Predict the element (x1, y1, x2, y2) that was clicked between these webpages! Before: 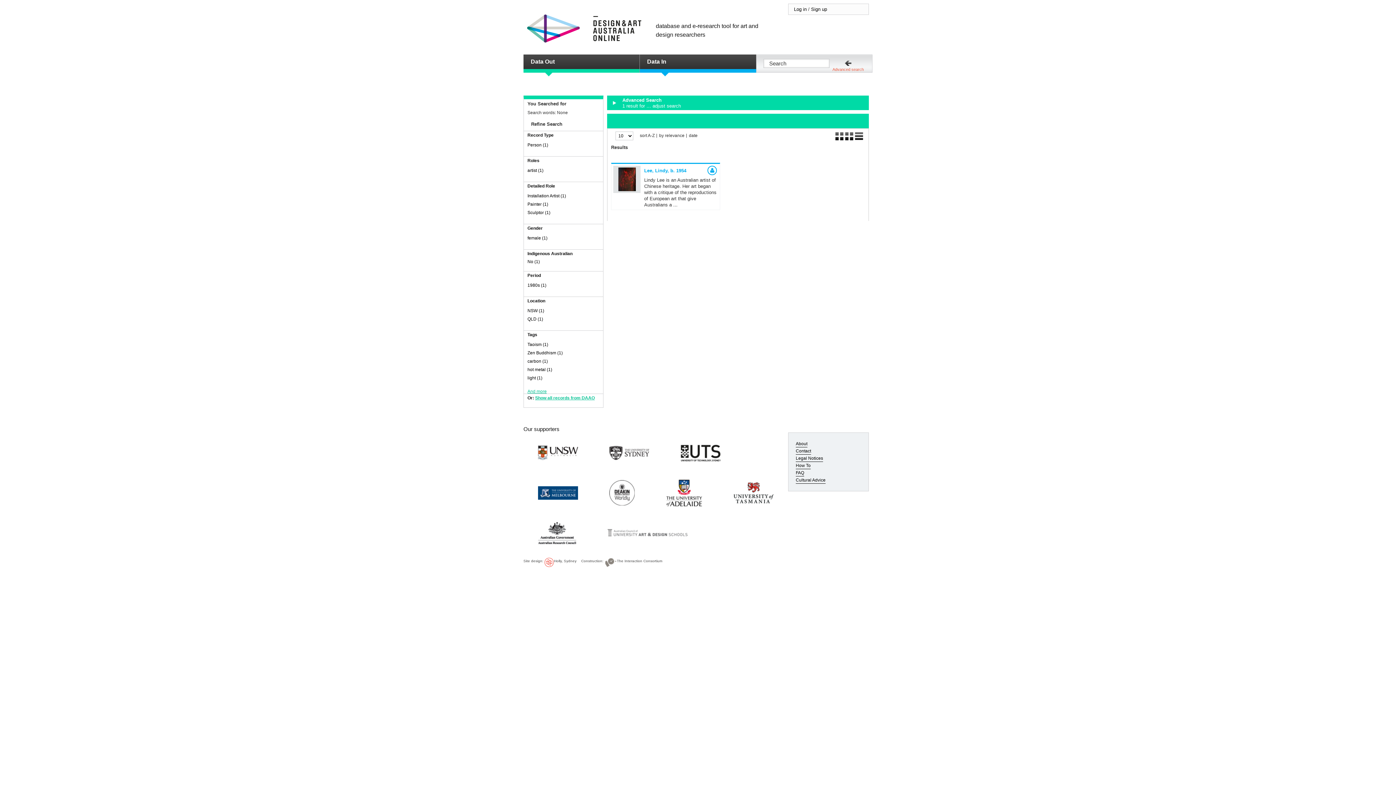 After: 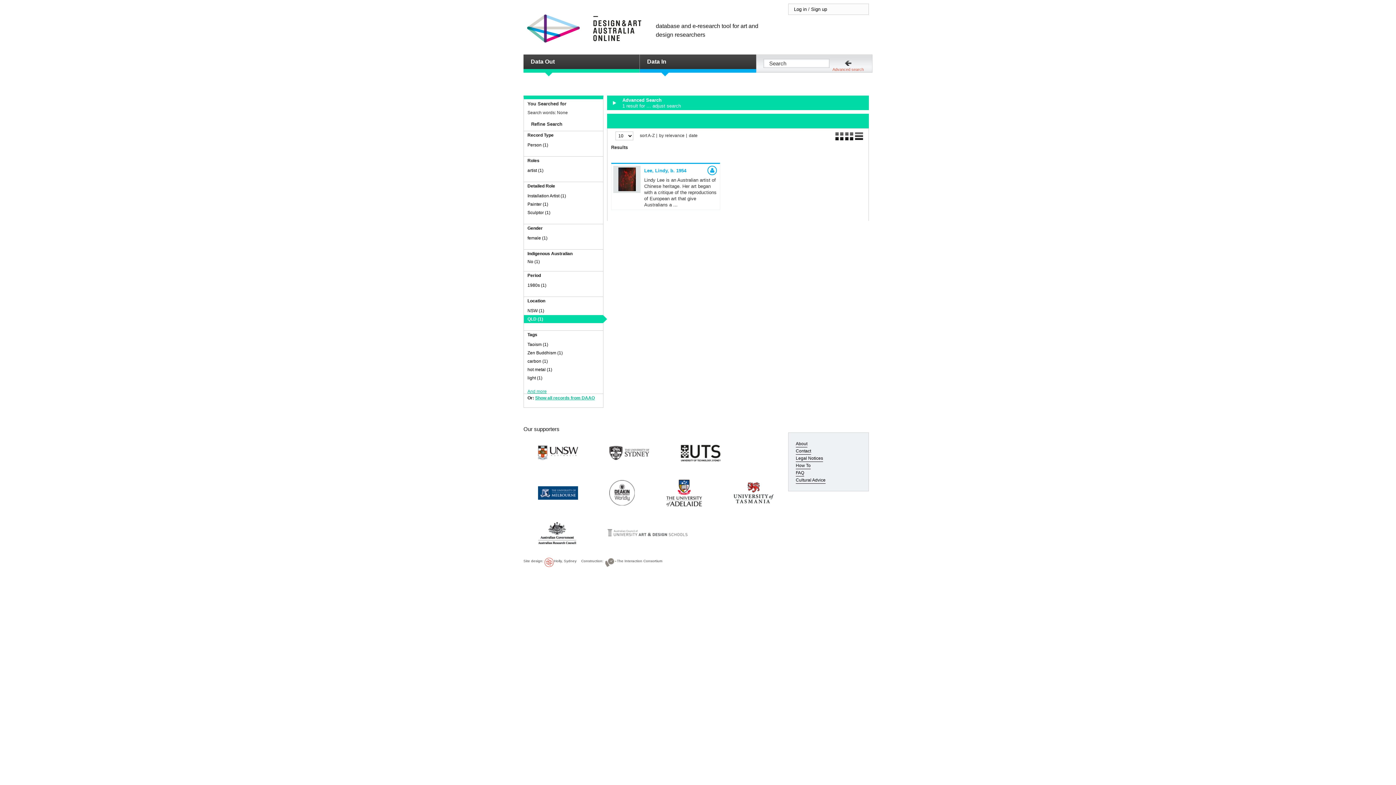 Action: bbox: (527, 316, 543, 321) label: QLD (1)